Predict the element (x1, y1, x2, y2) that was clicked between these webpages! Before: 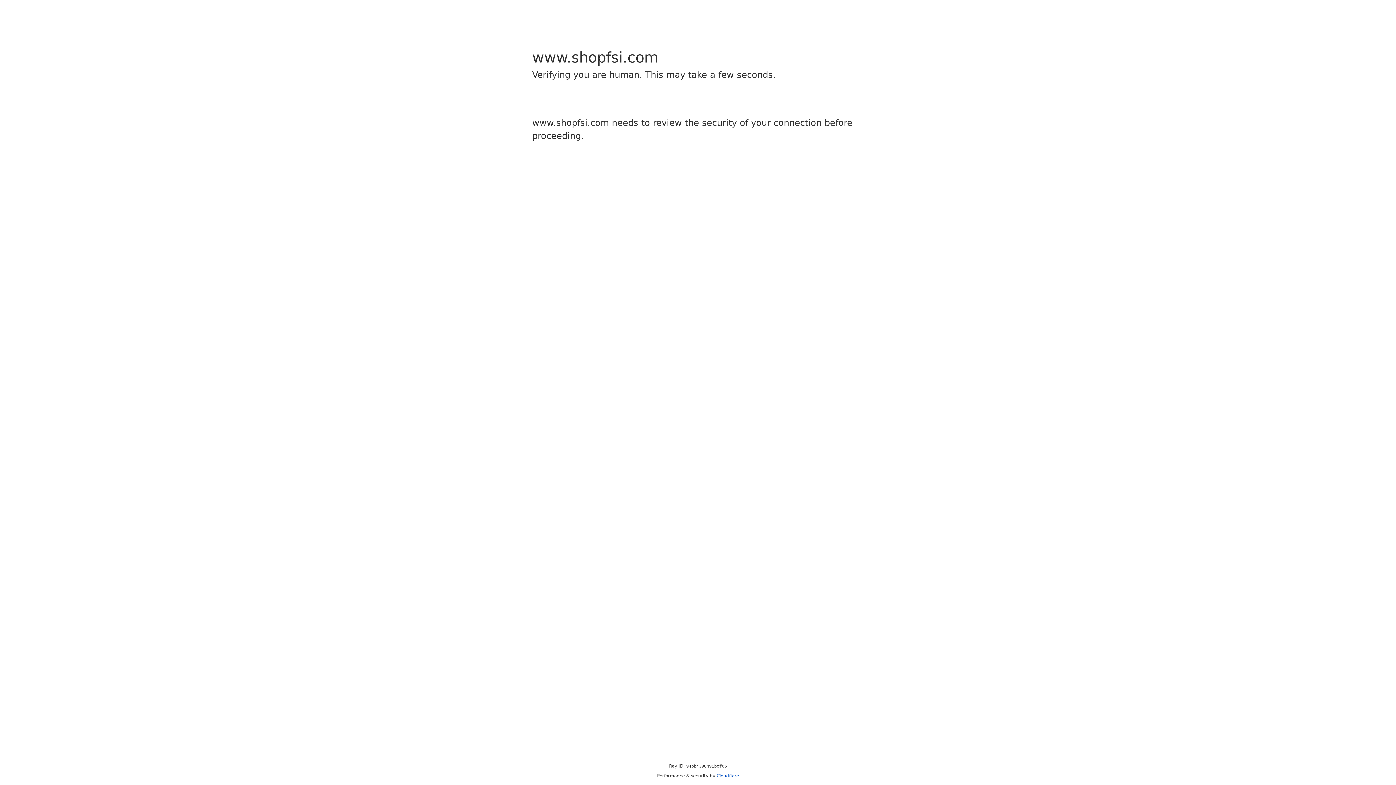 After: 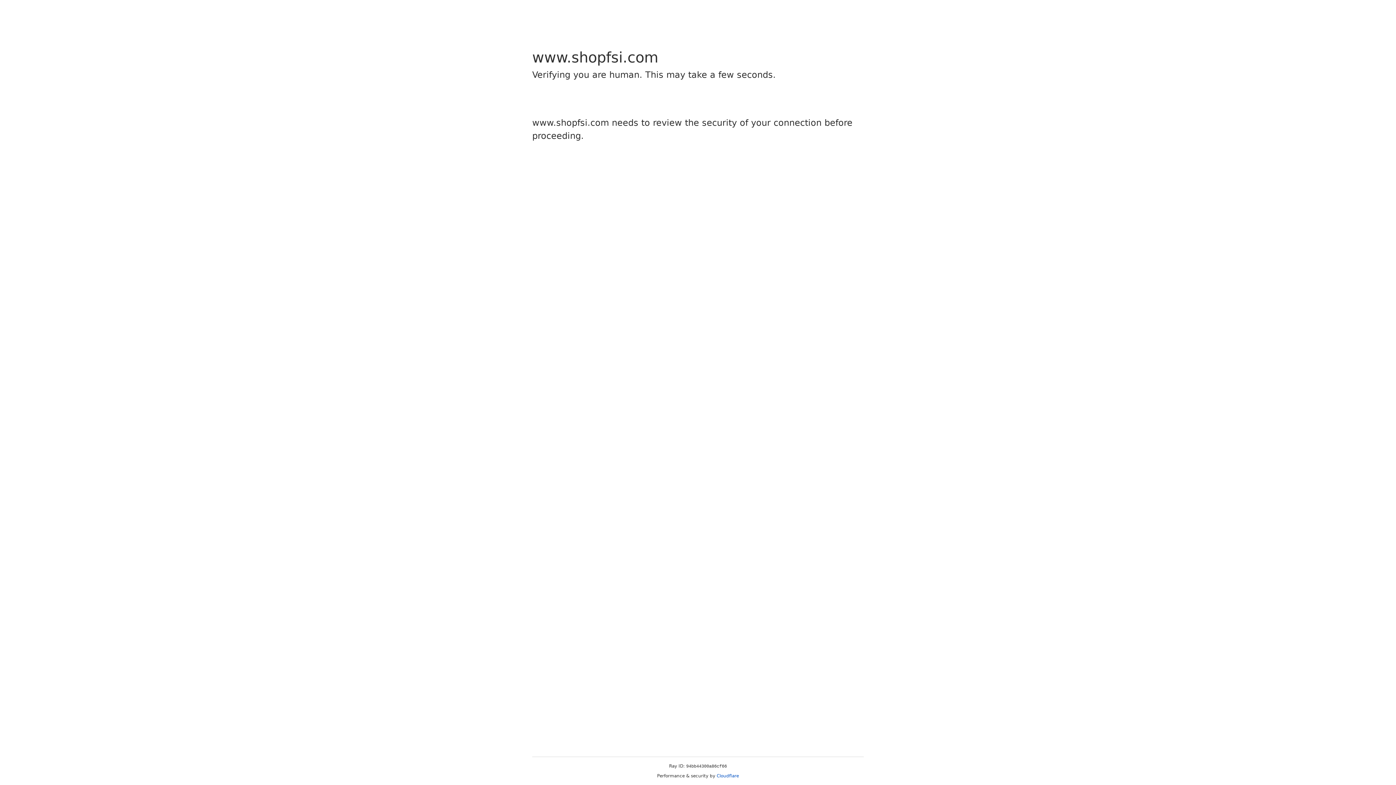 Action: label: Cloudflare bbox: (716, 773, 739, 778)